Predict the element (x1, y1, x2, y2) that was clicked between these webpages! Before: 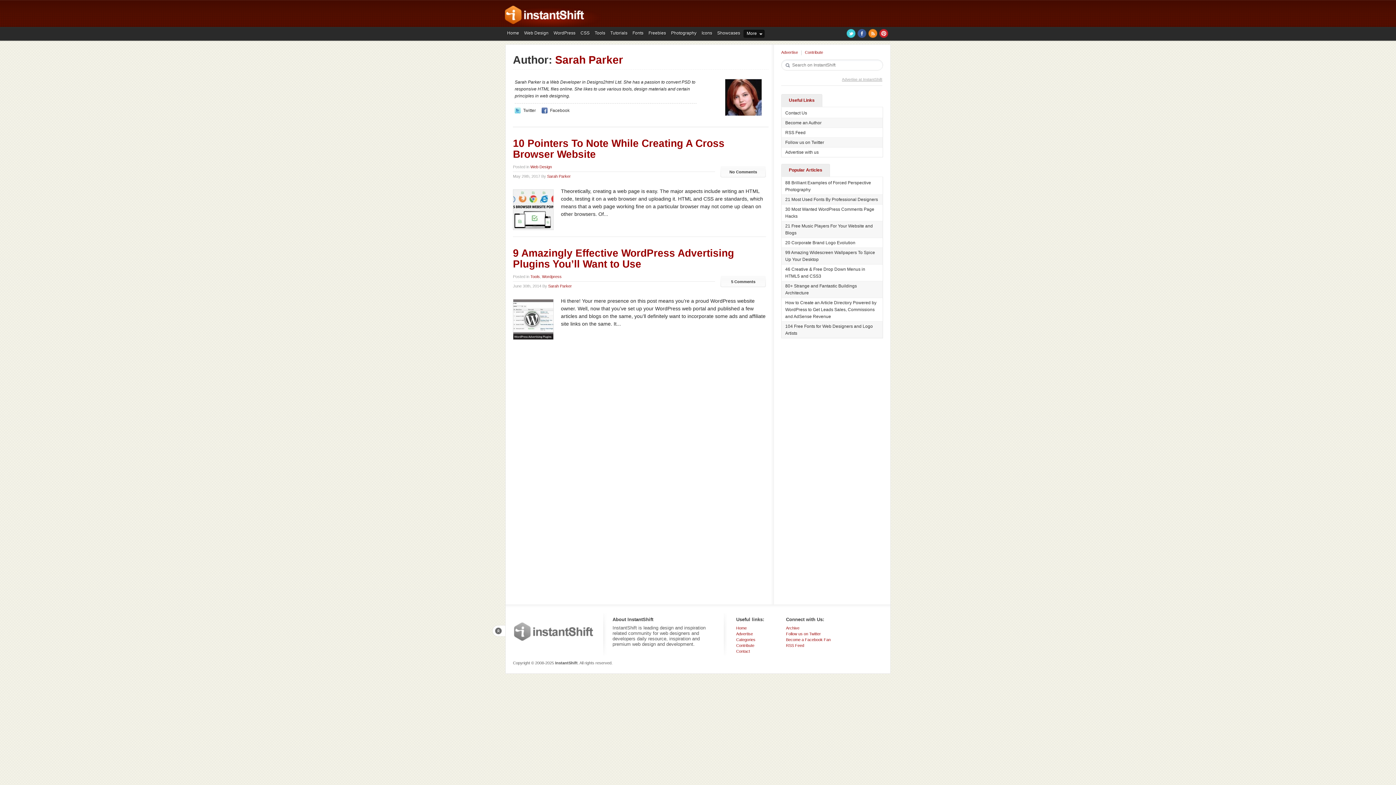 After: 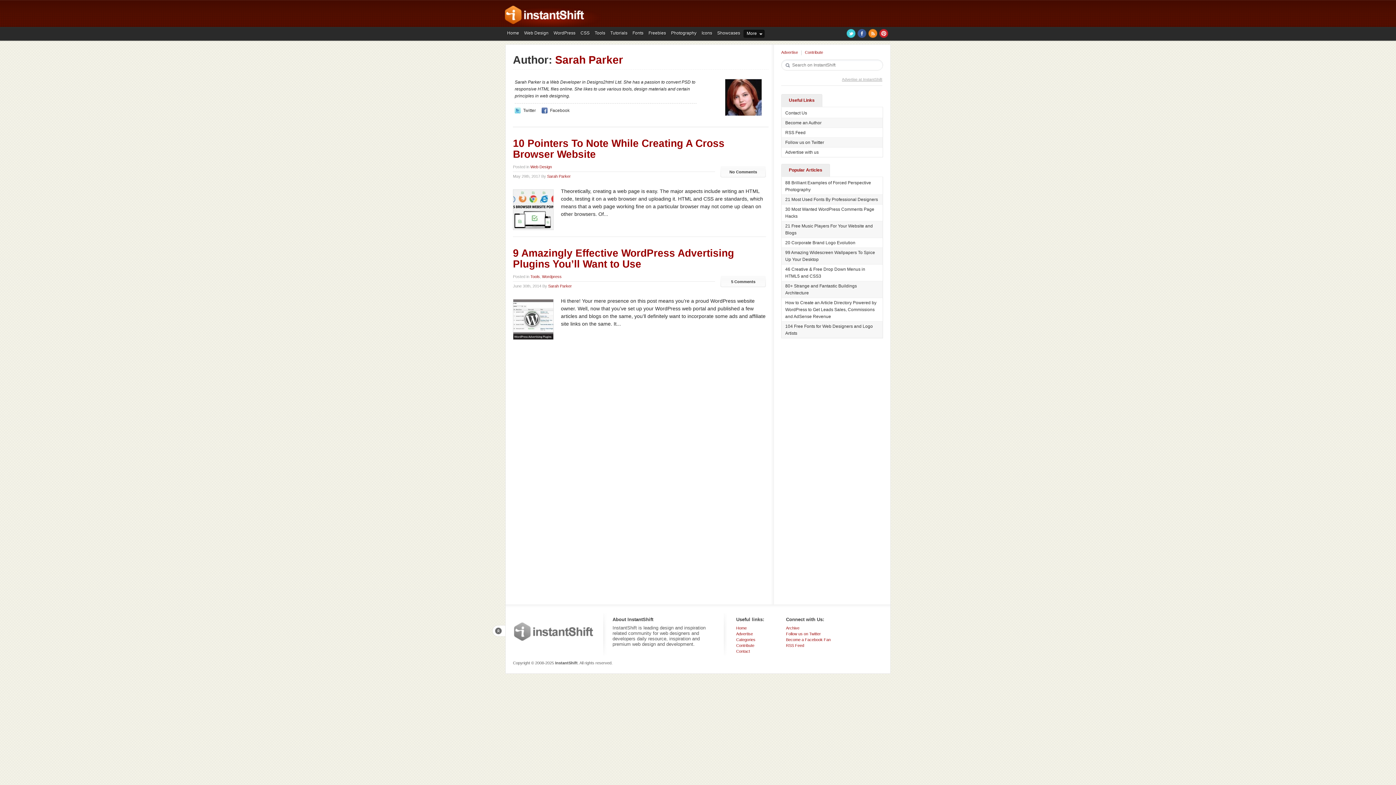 Action: bbox: (857, 29, 866, 37) label: Facebook